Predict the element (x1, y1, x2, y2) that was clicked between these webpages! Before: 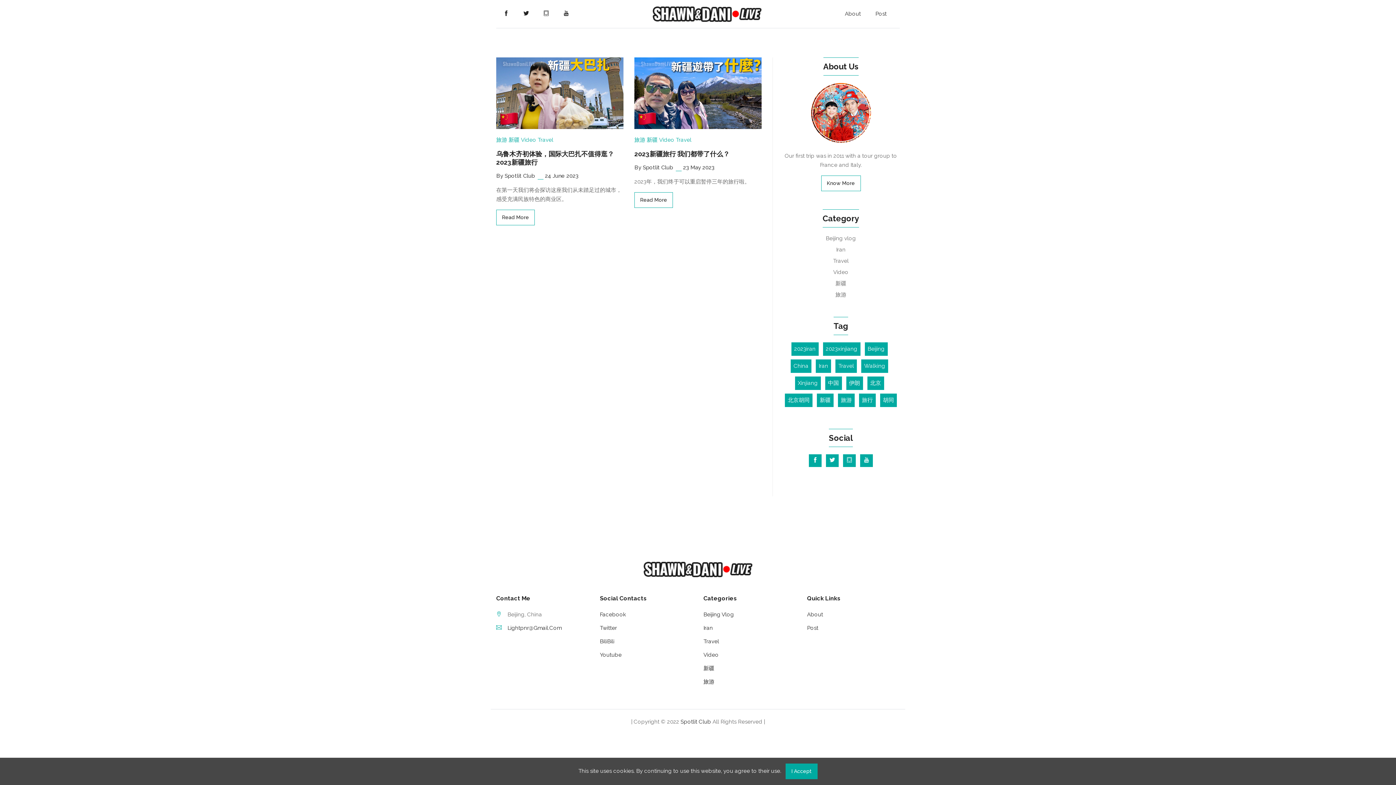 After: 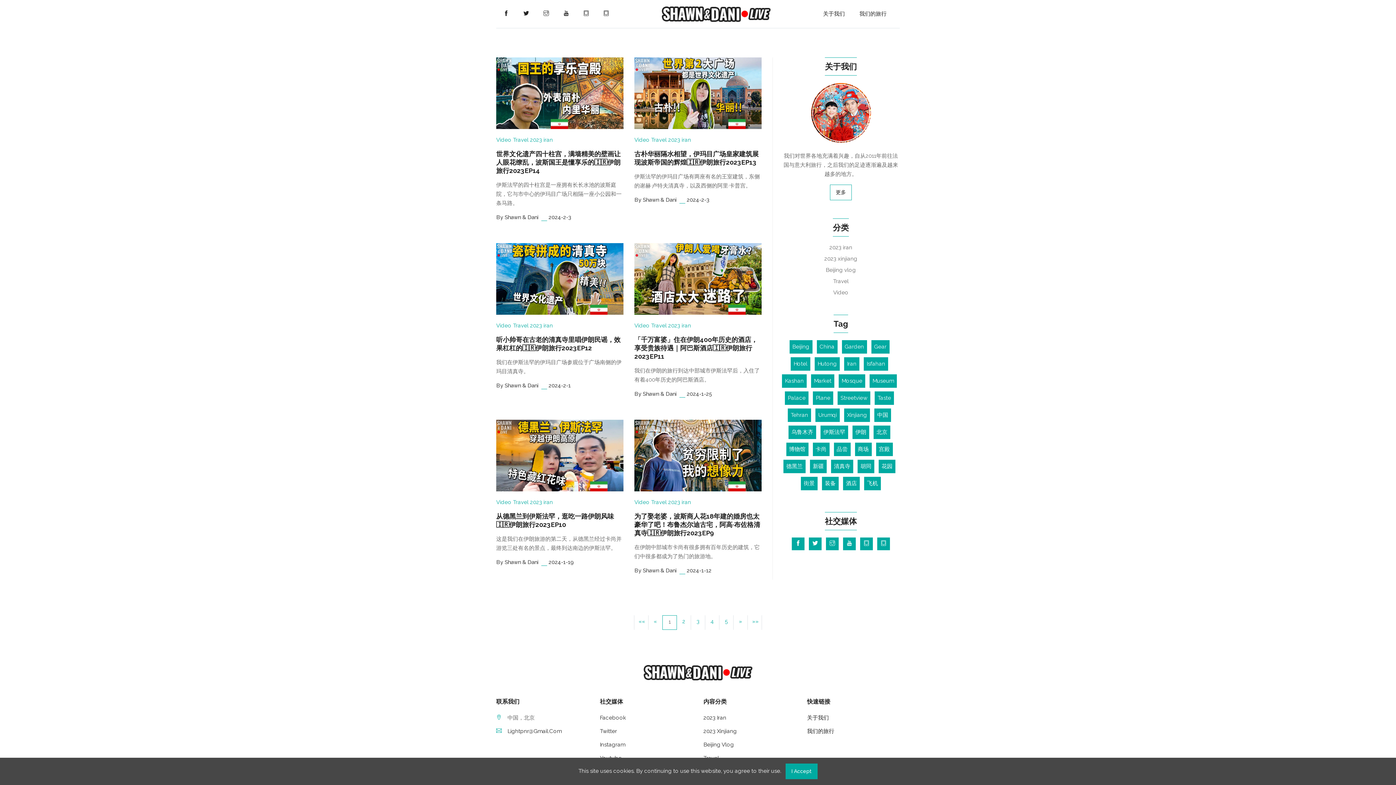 Action: bbox: (703, 652, 718, 658) label: Video